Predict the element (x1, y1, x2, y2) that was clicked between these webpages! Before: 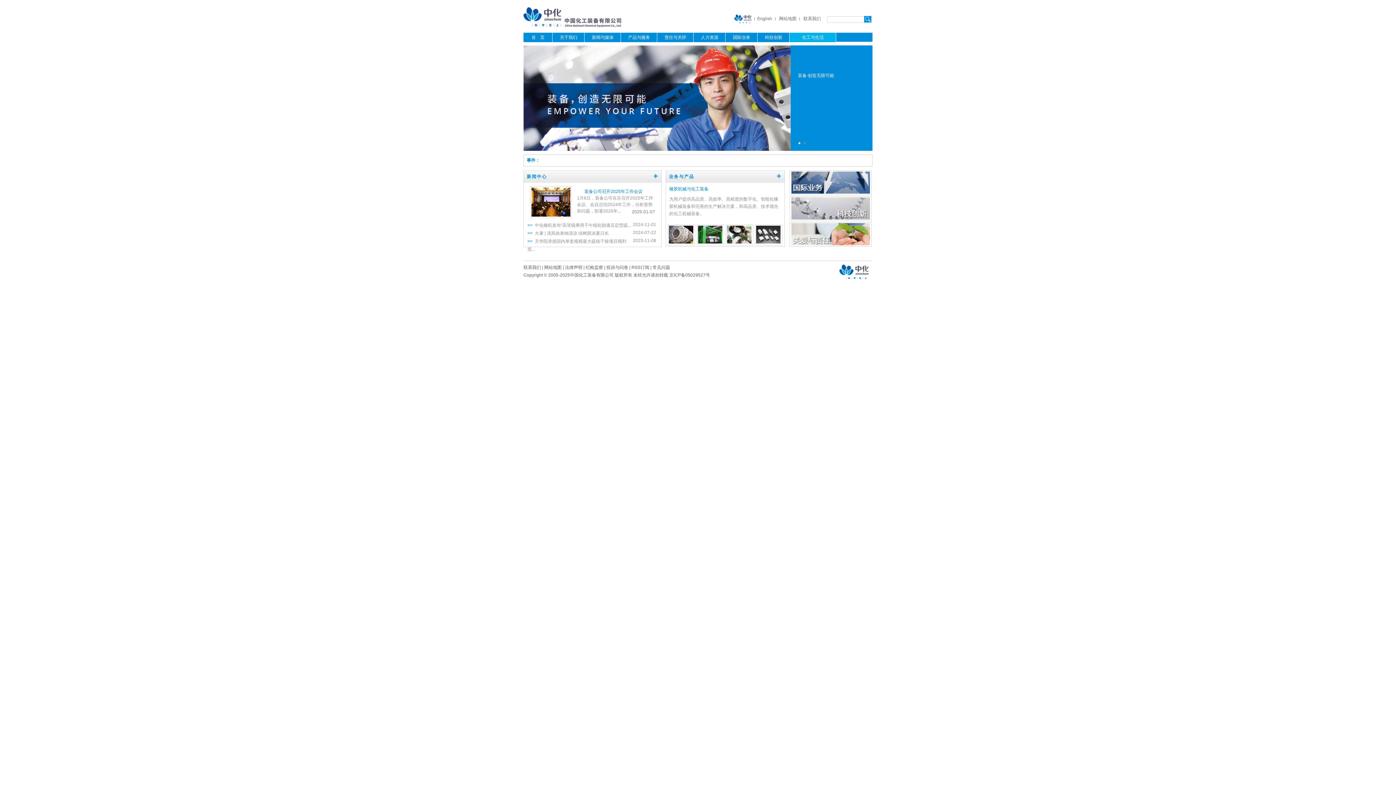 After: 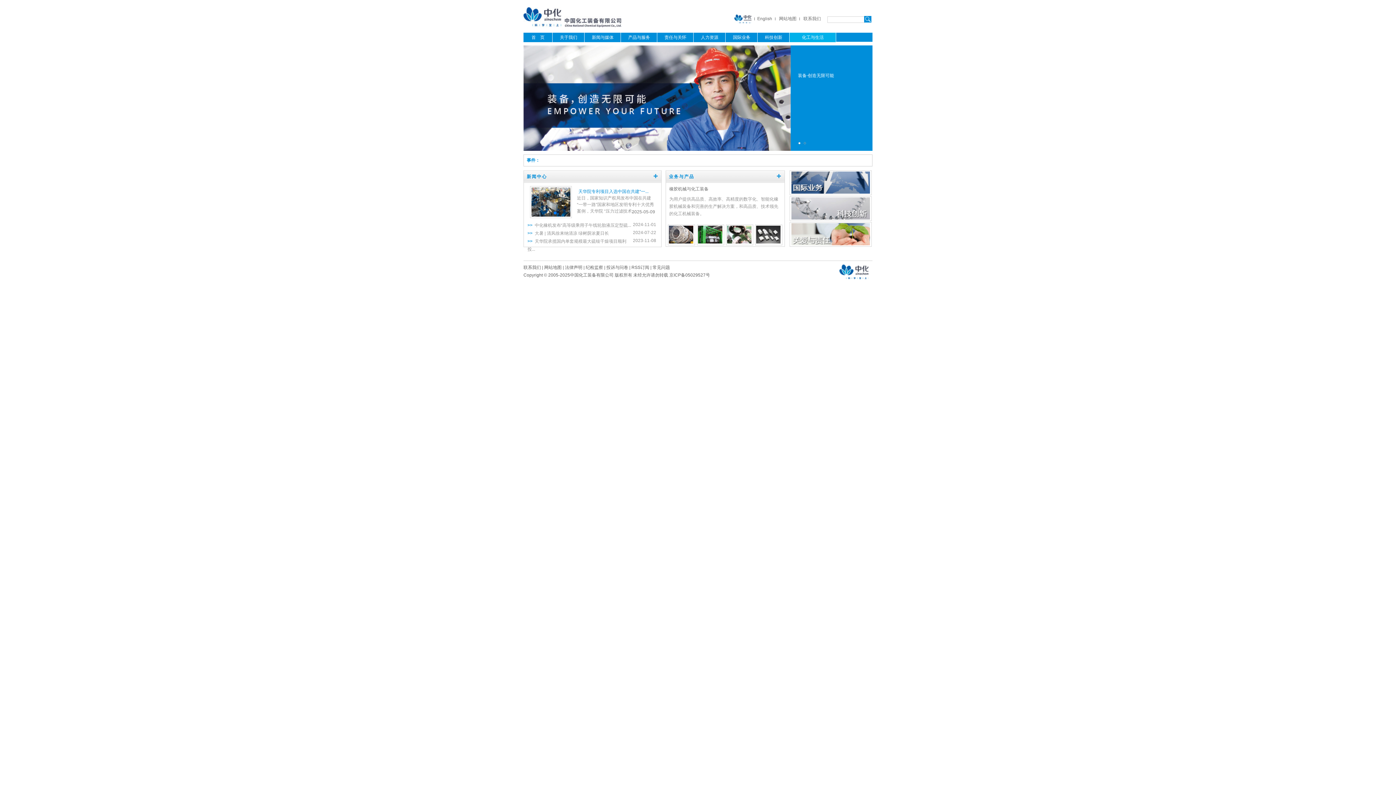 Action: label: 橡胶机械与化工装备 bbox: (669, 186, 708, 191)